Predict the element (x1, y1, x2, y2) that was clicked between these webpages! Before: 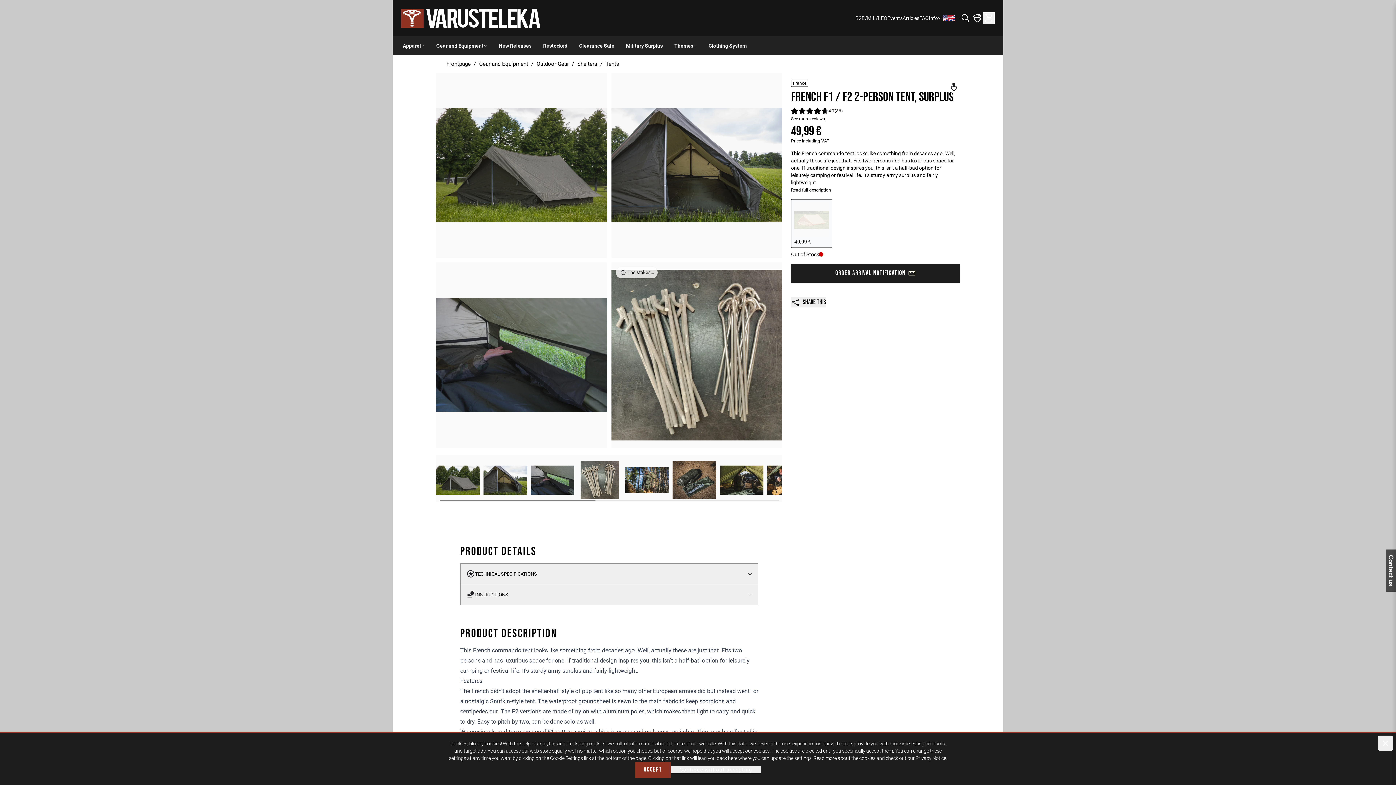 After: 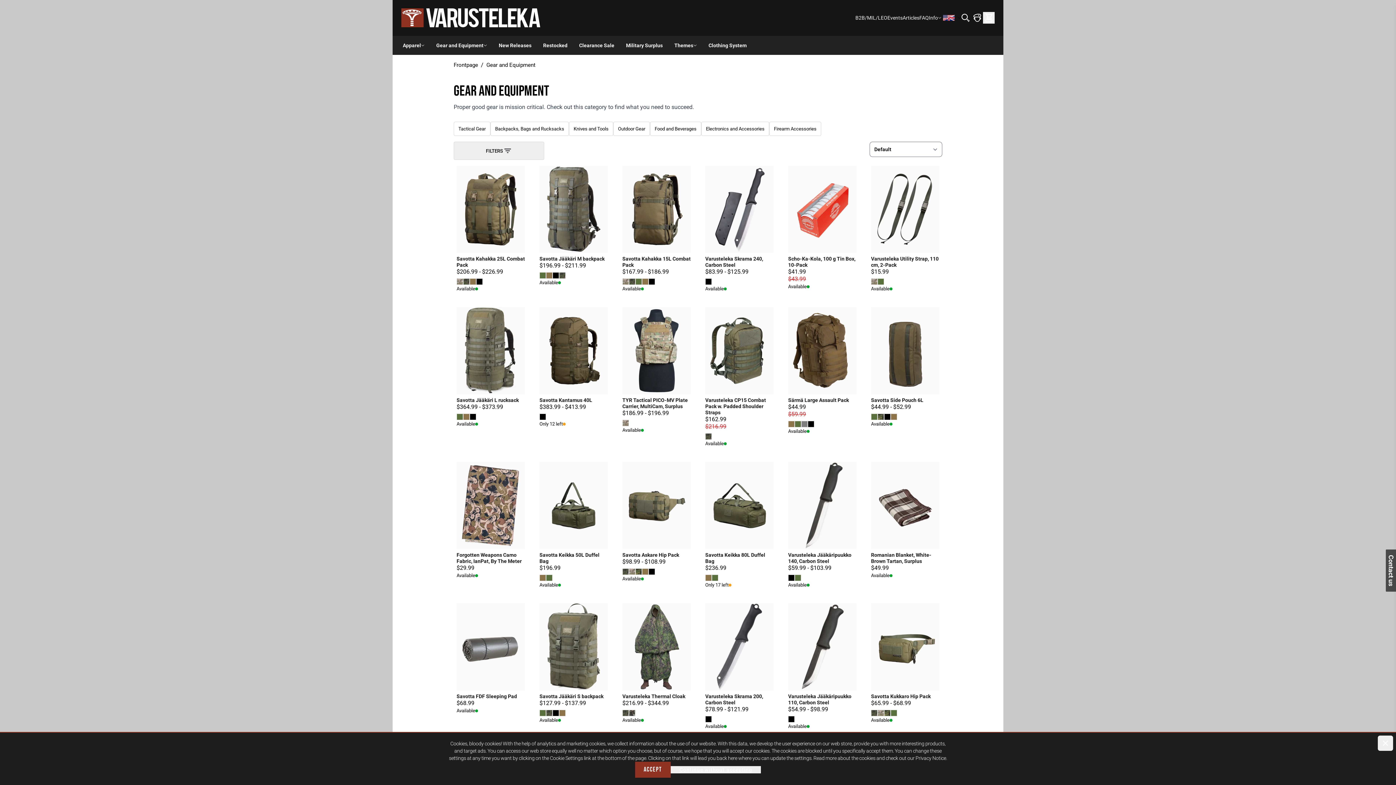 Action: label: Gear and Equipment bbox: (479, 61, 528, 66)